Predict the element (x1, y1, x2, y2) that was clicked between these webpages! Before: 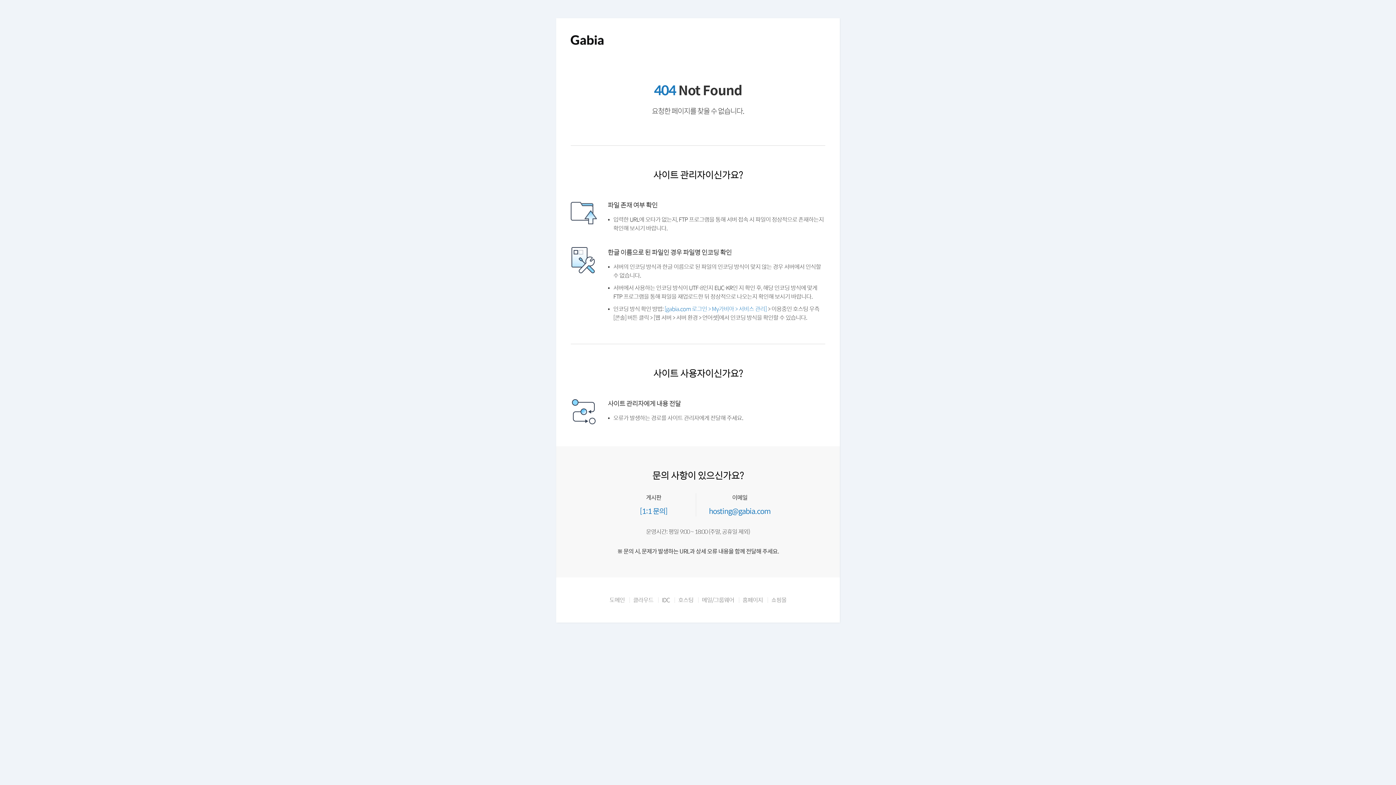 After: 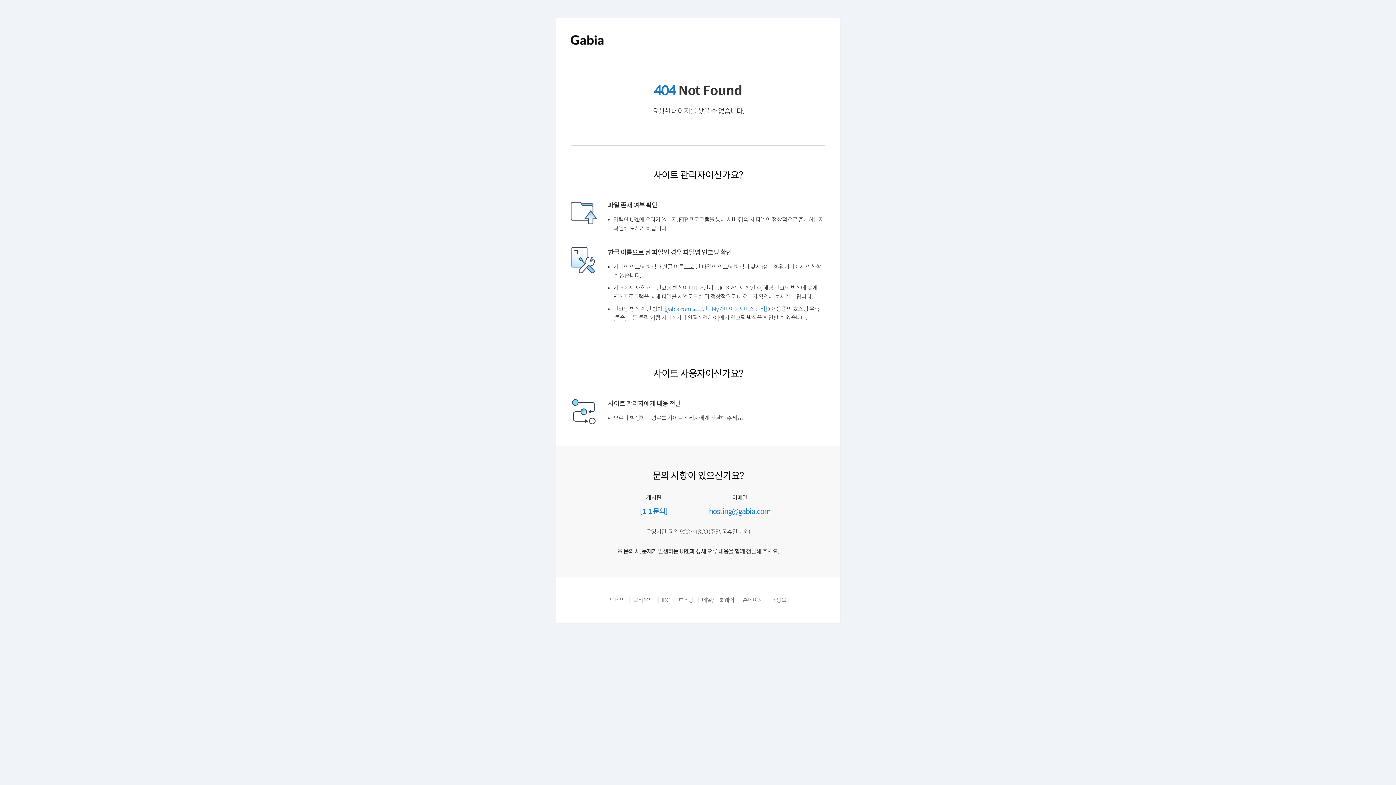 Action: label: 쇼핑몰 bbox: (767, 614, 791, 621)